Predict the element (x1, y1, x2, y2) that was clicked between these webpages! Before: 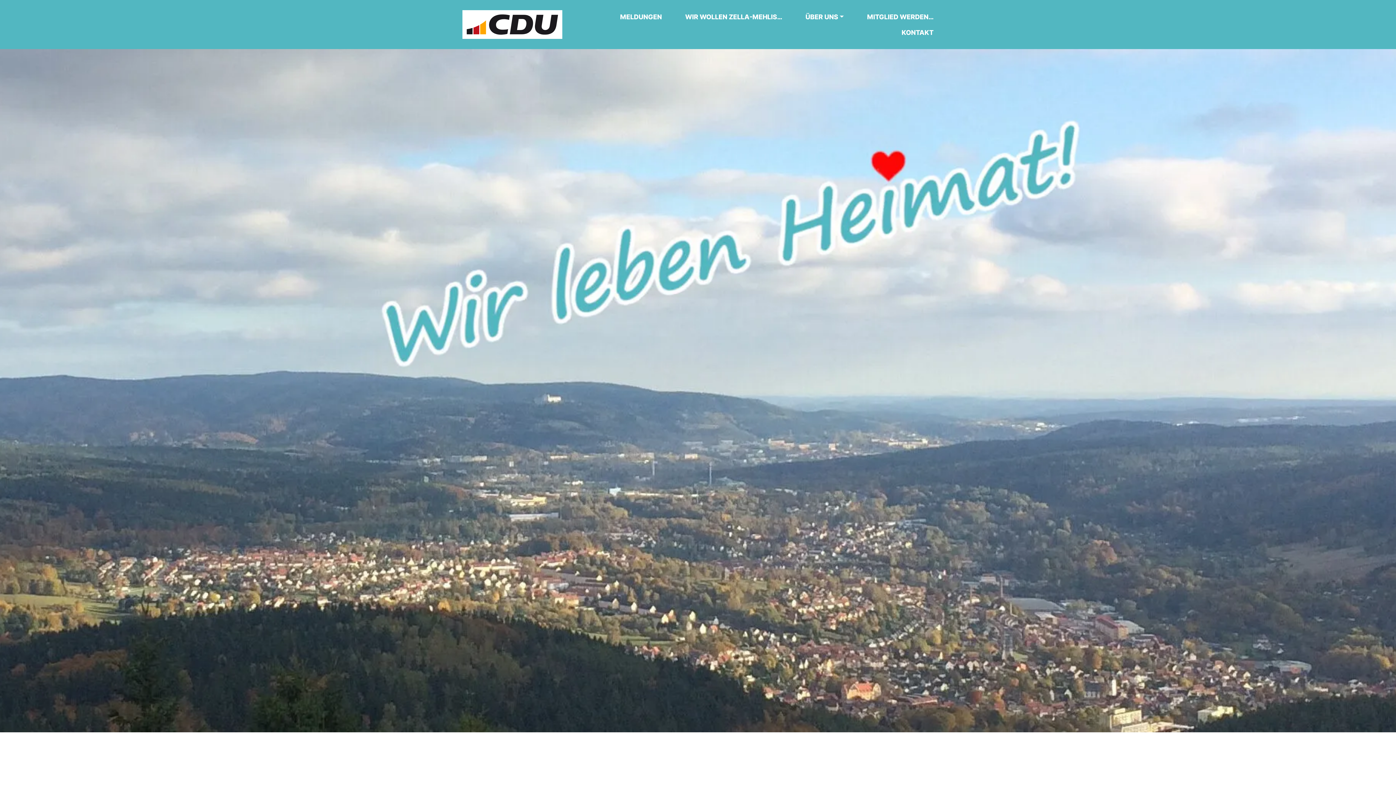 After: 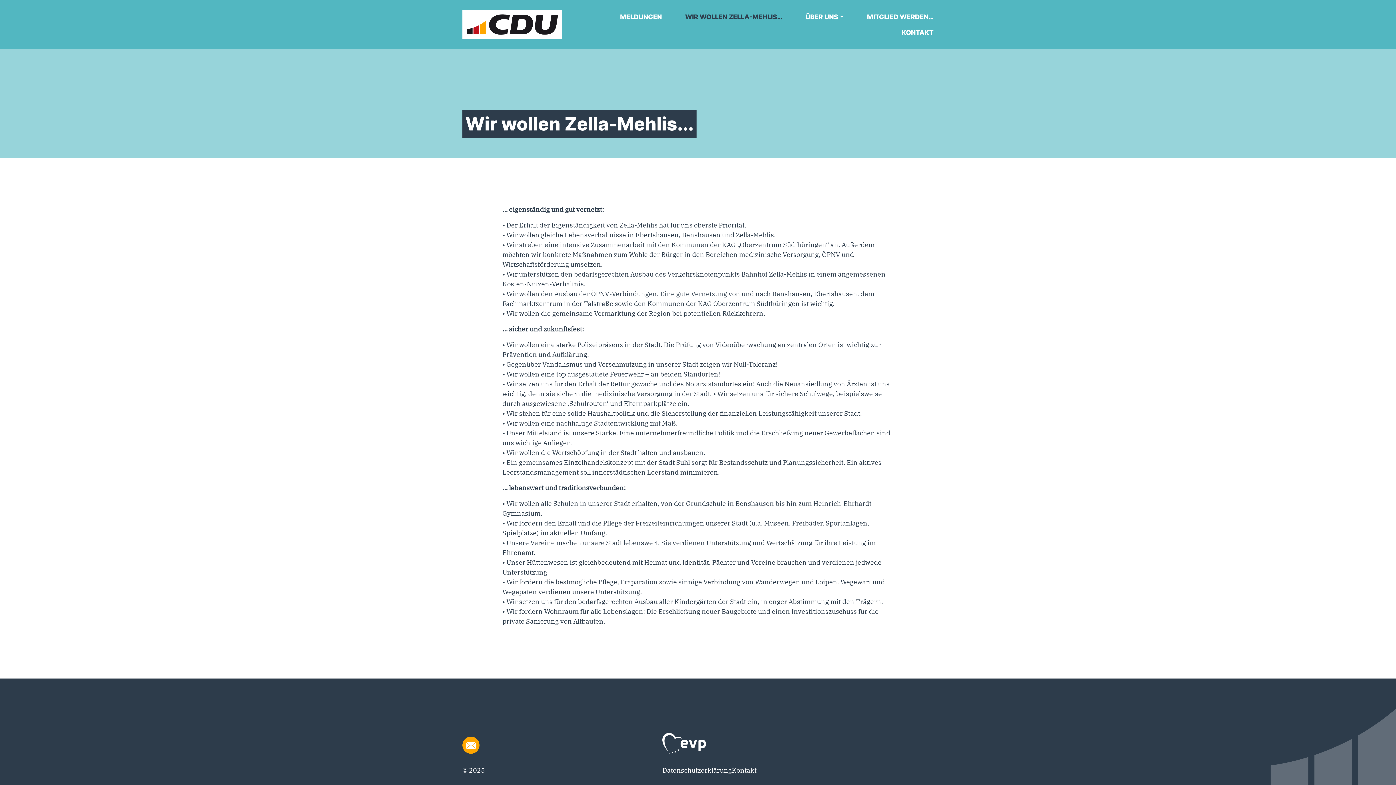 Action: bbox: (673, 8, 794, 24) label: WIR WOLLEN ZELLA-MEHLIS…